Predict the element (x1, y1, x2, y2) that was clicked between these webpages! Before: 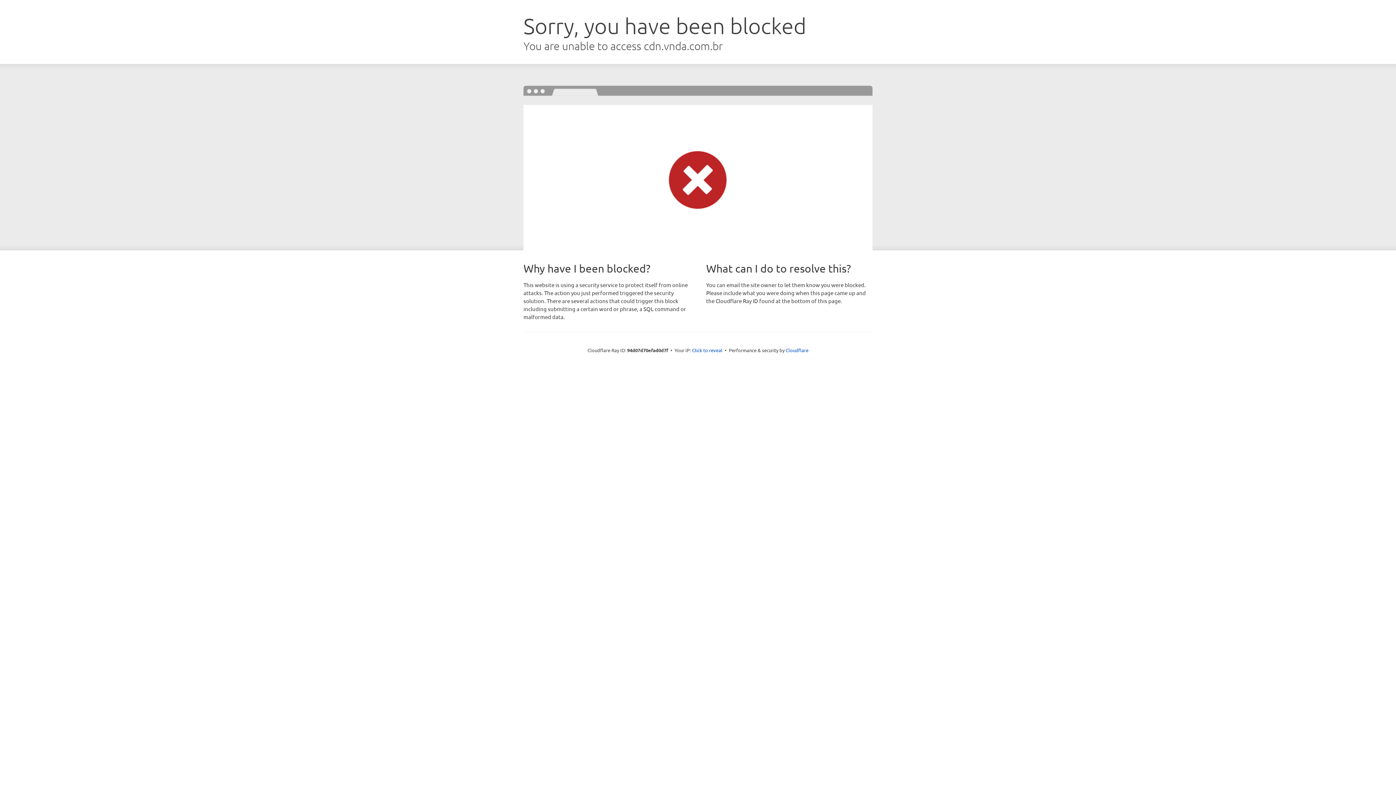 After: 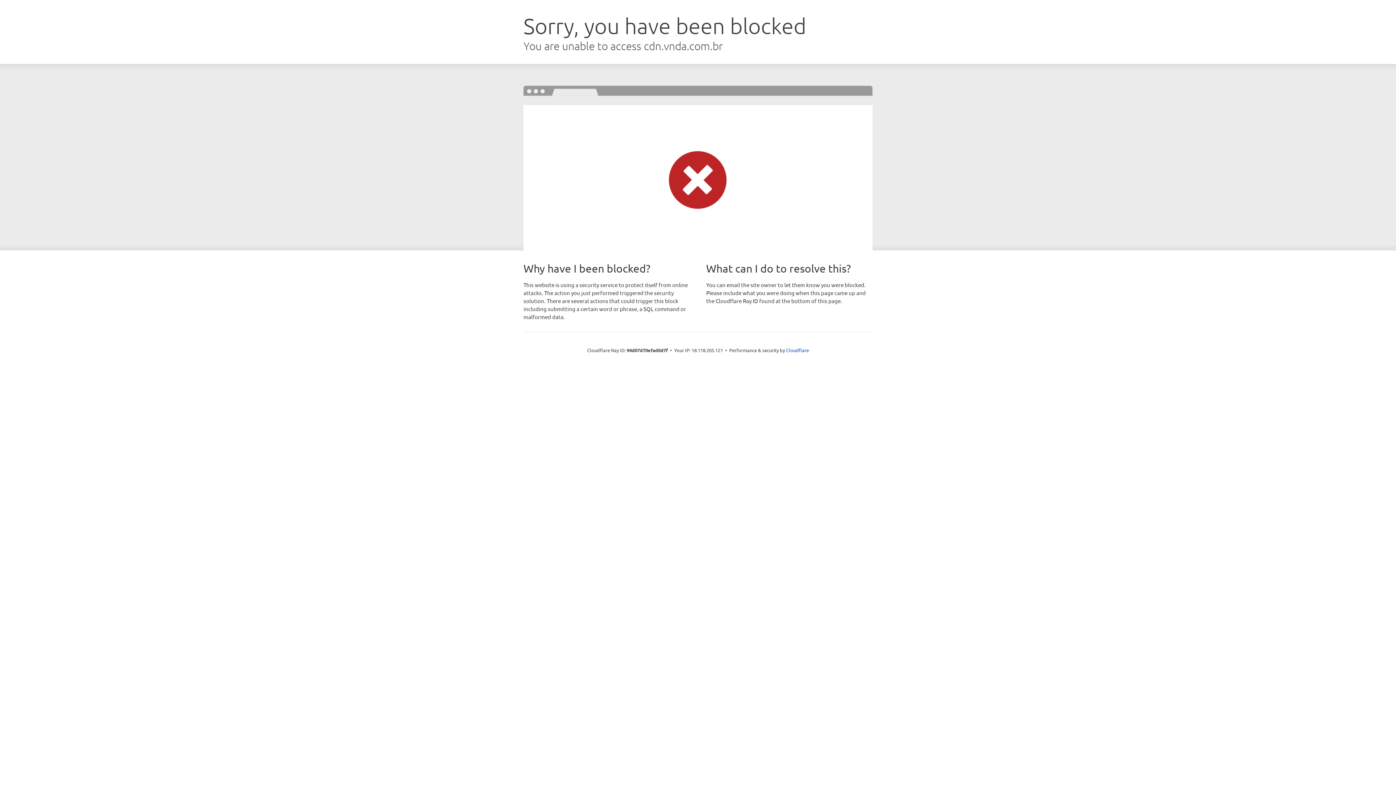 Action: label: Click to reveal bbox: (692, 346, 722, 353)